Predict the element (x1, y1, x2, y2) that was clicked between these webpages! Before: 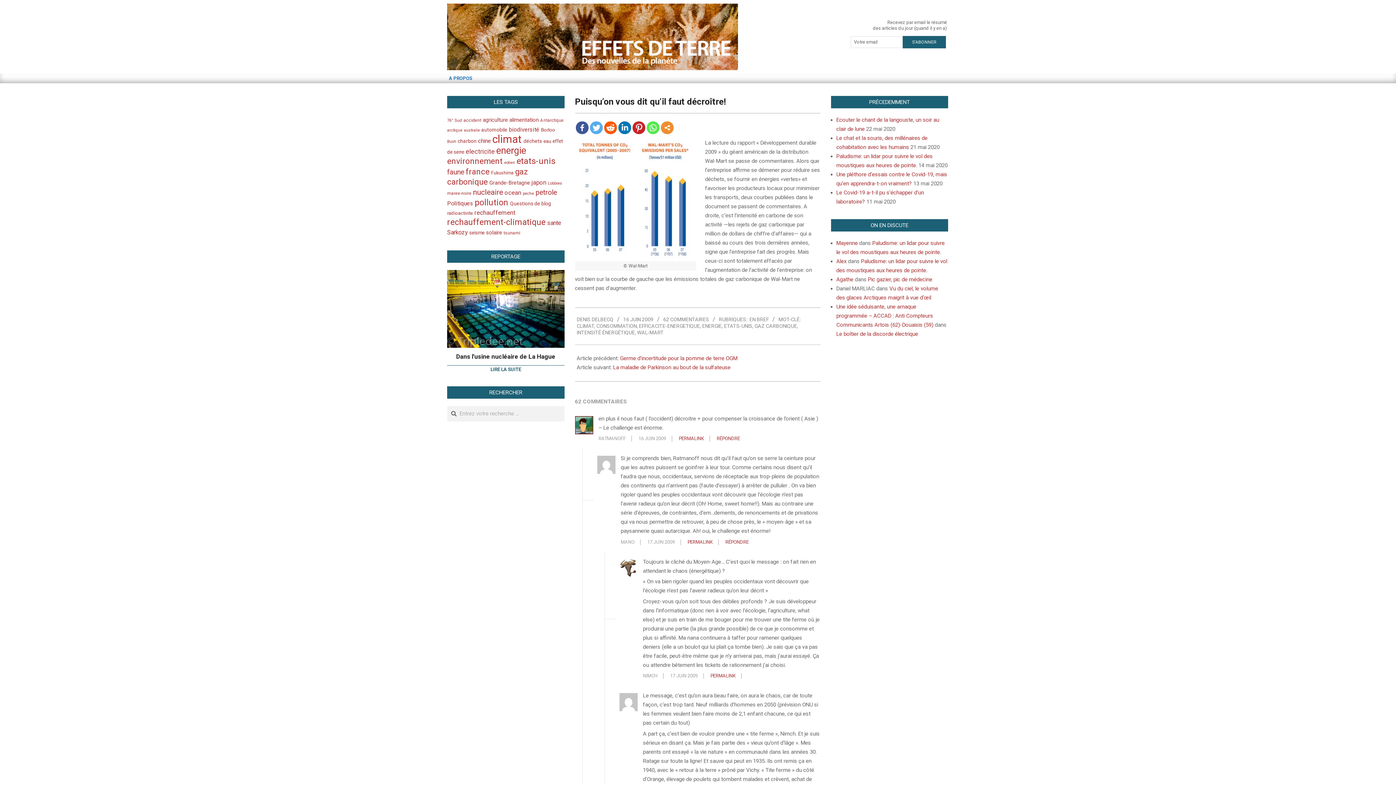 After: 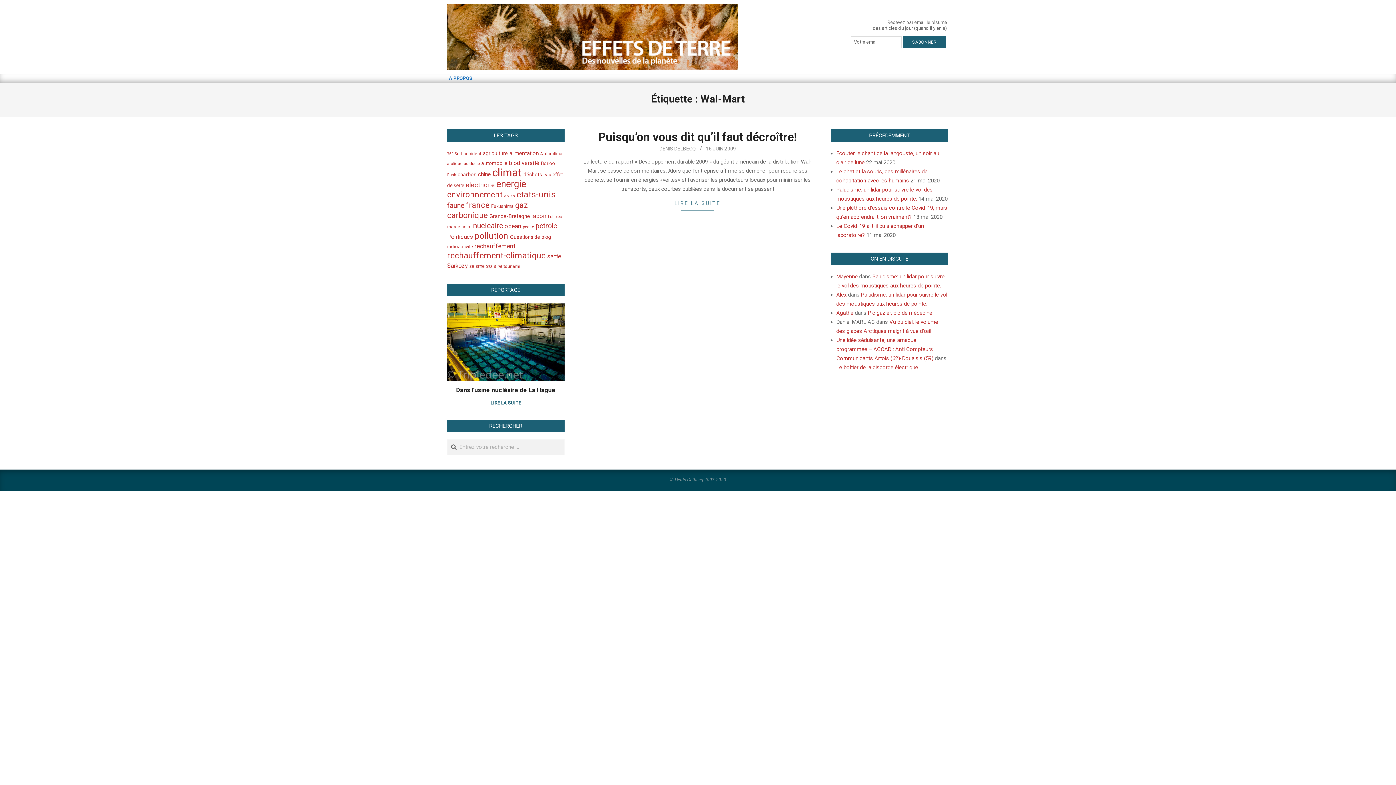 Action: bbox: (637, 329, 663, 335) label: WAL-MART